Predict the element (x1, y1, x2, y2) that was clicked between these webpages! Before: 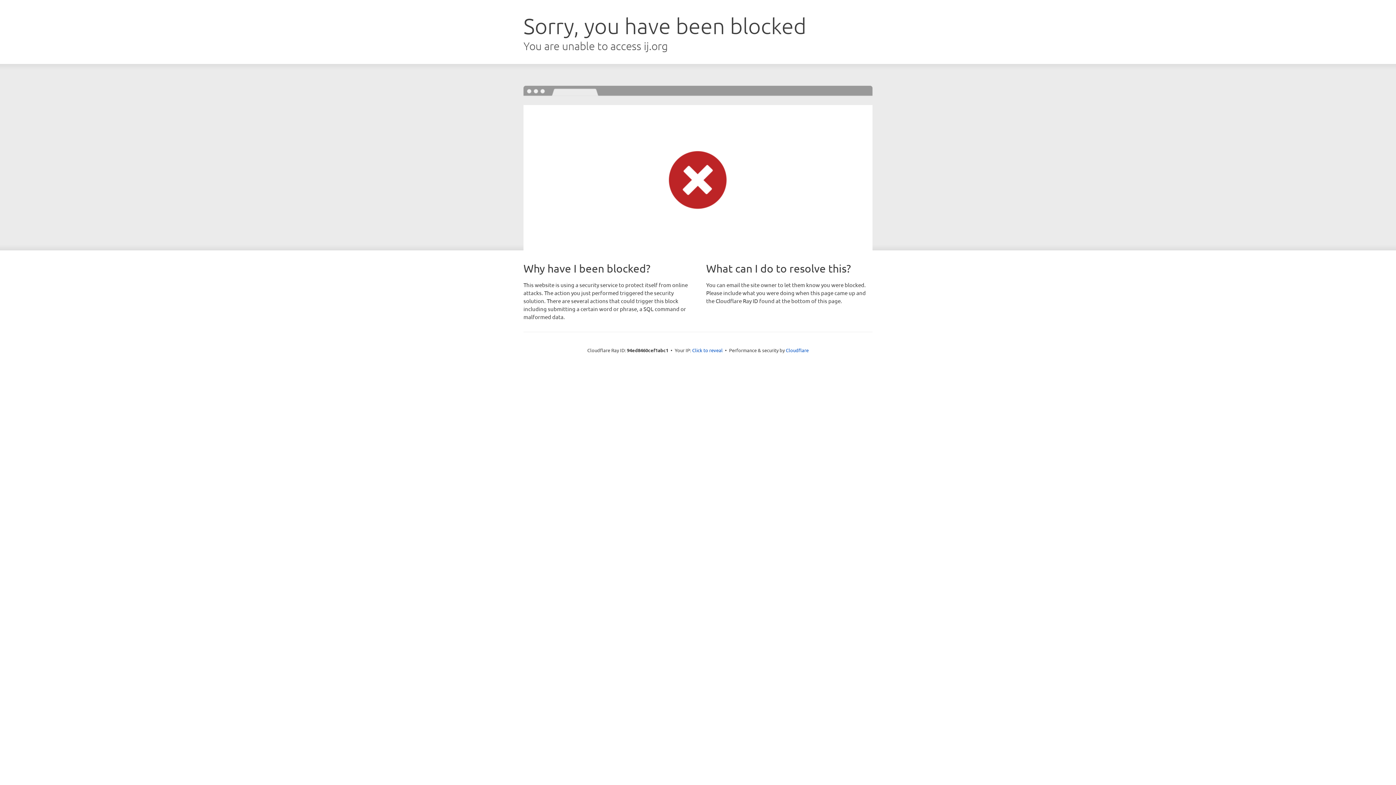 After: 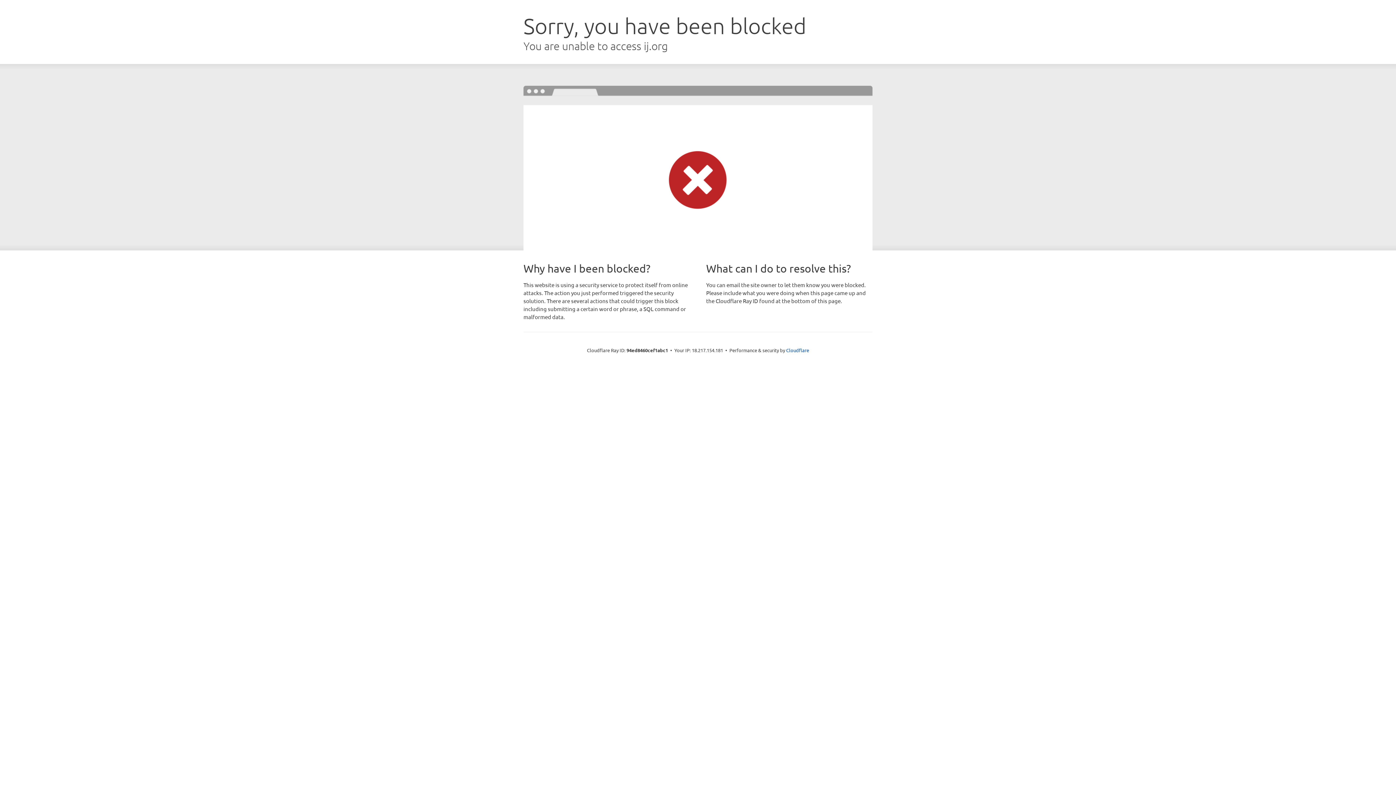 Action: label: Click to reveal bbox: (692, 346, 722, 353)